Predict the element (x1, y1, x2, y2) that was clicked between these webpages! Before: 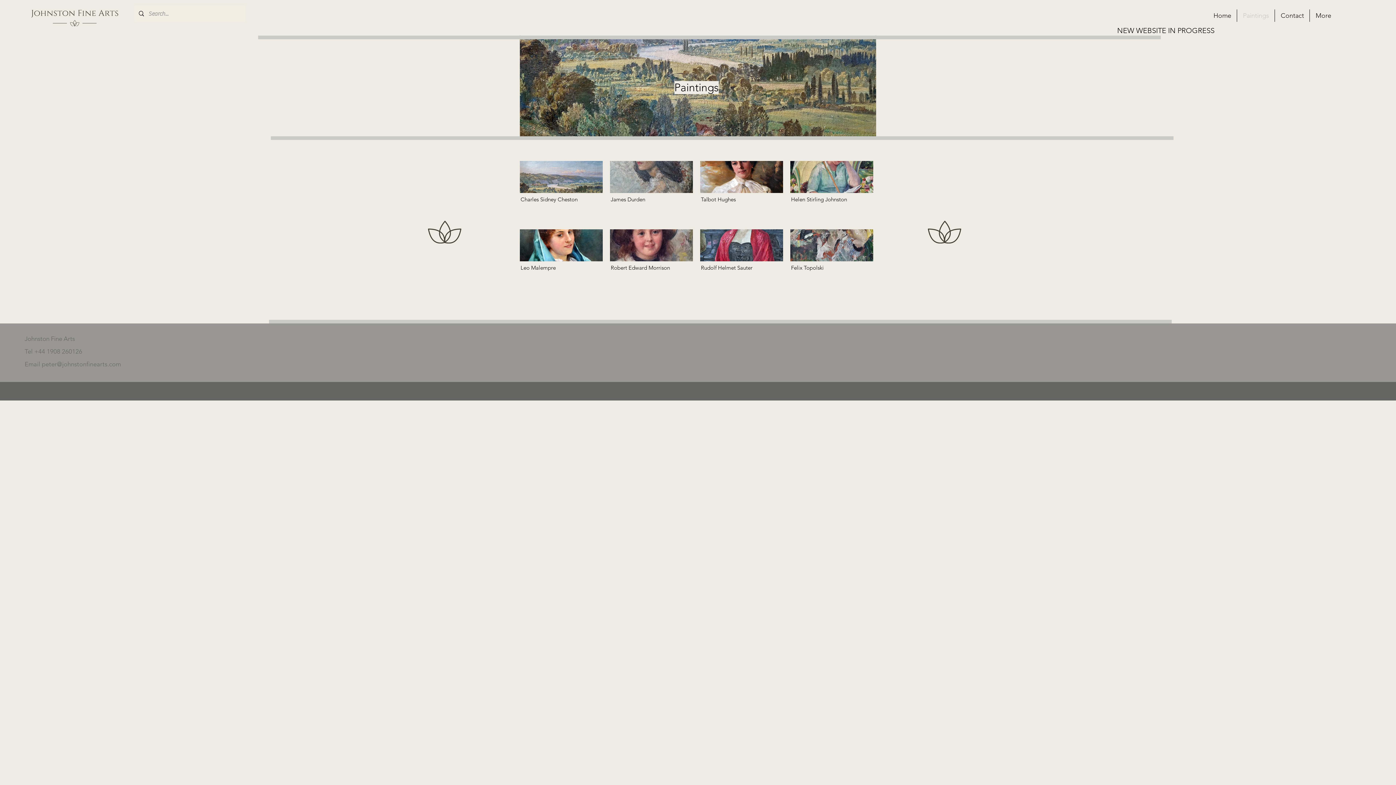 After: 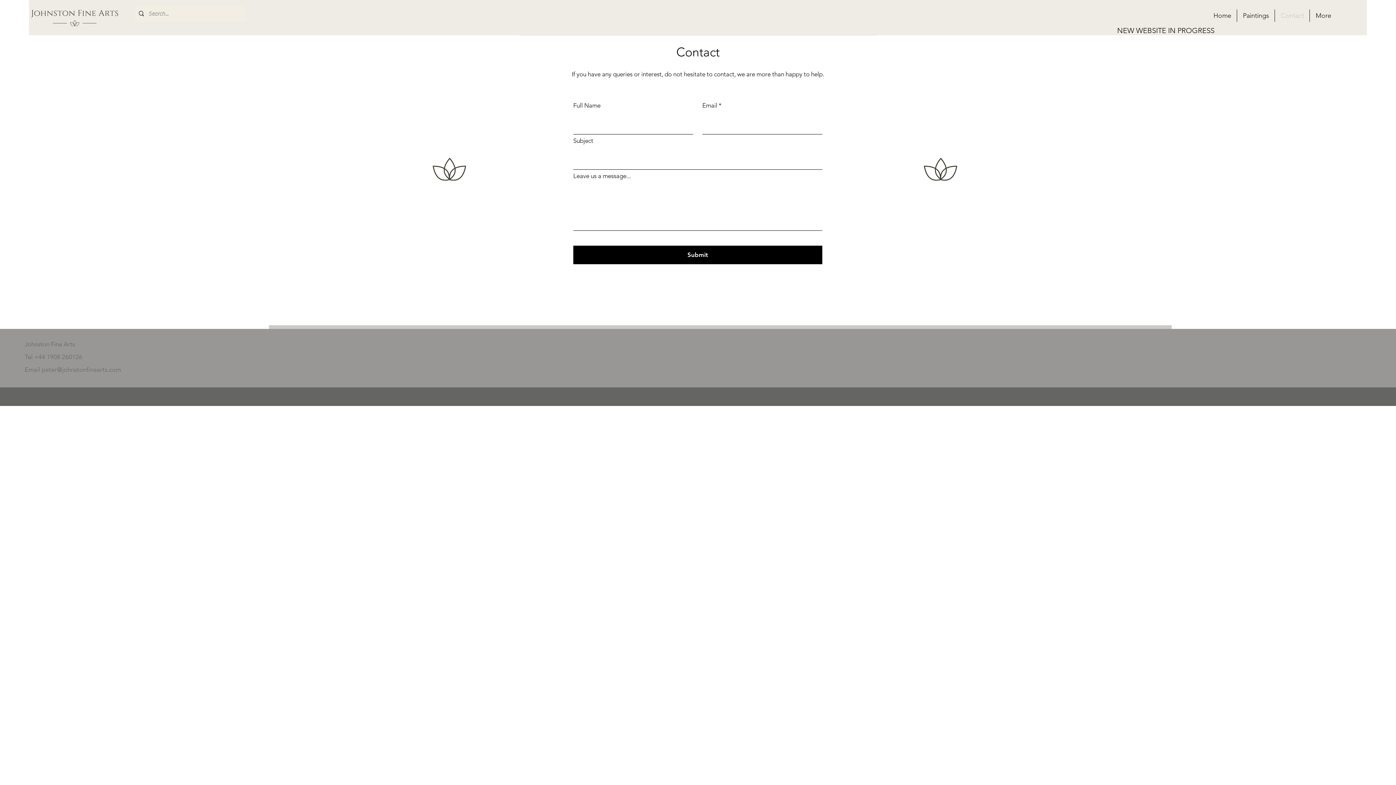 Action: bbox: (790, 229, 873, 290) label: Felix Topolski